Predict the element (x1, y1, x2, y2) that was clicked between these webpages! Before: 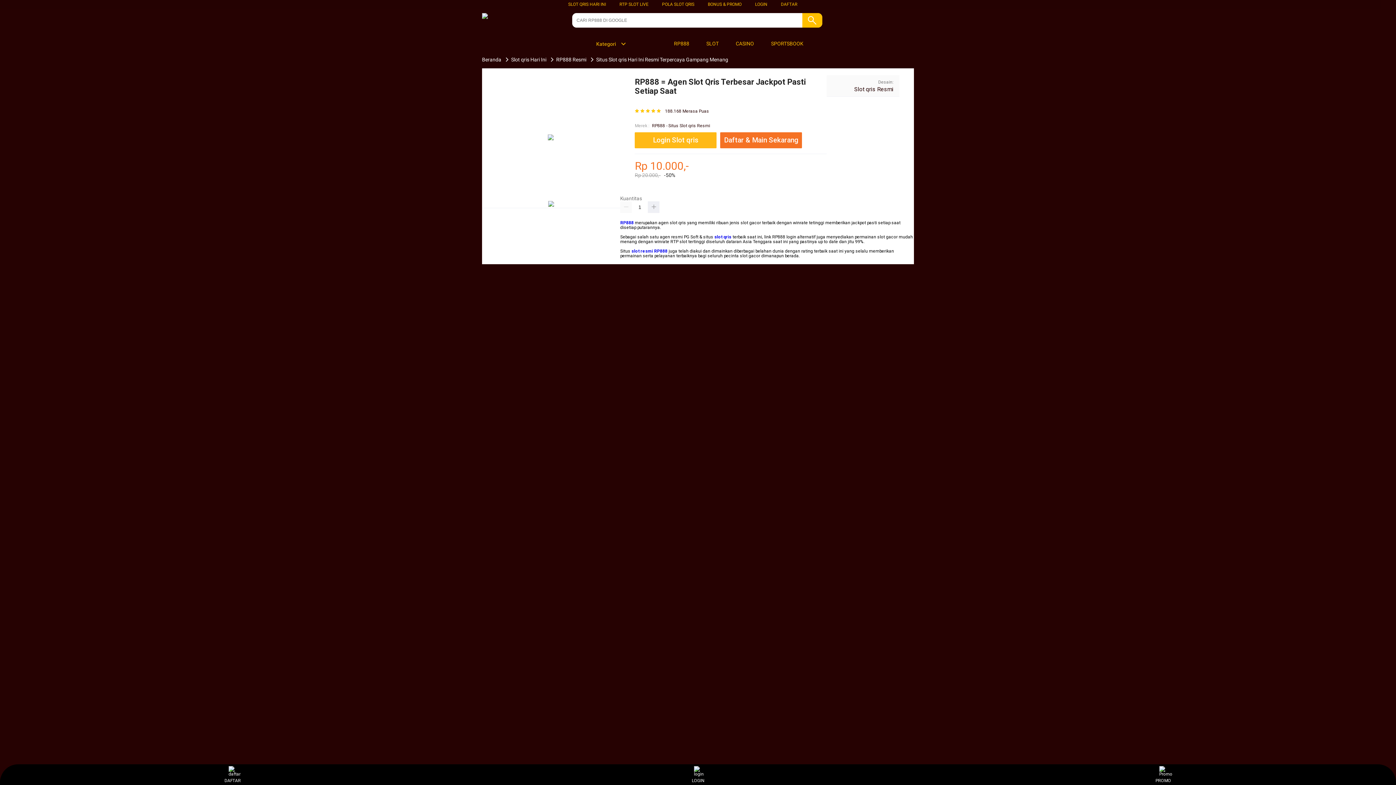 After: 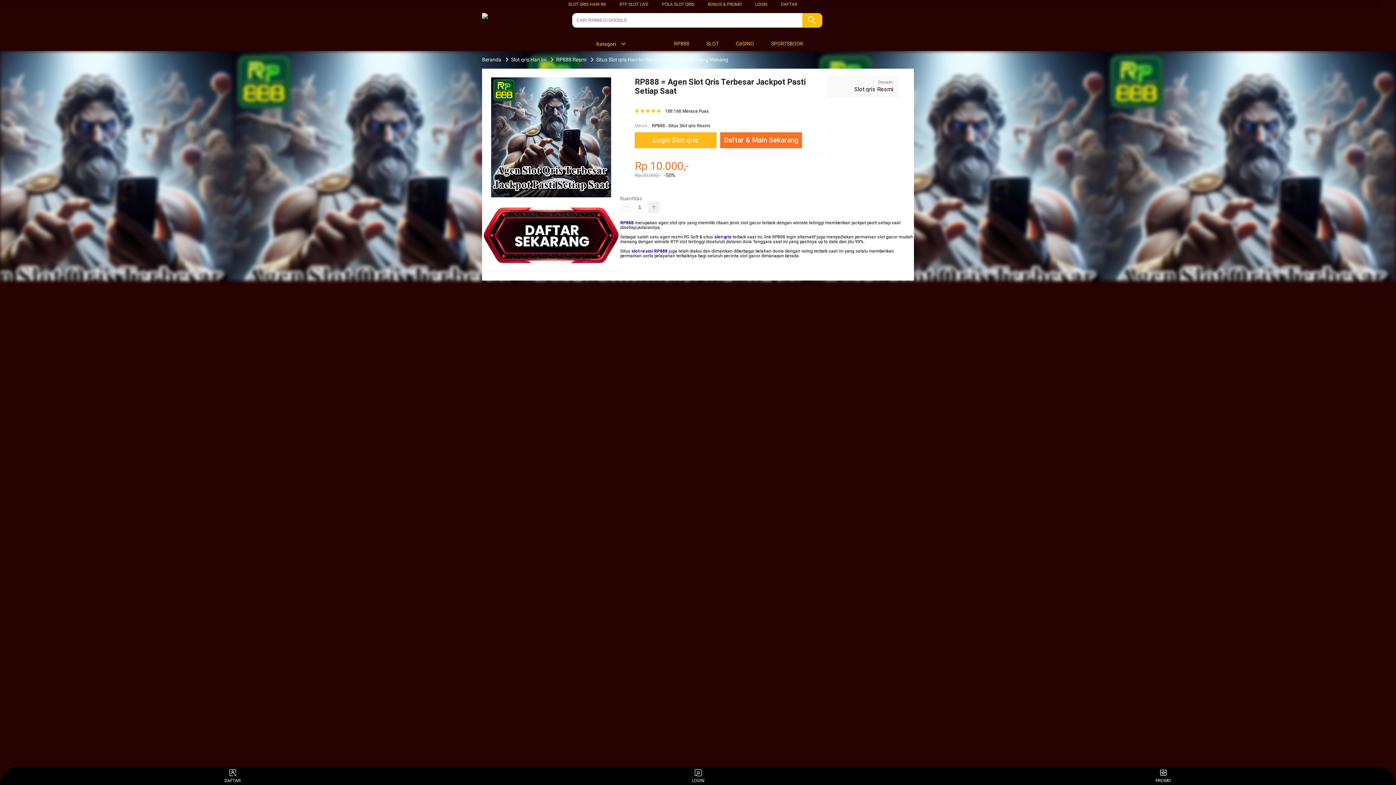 Action: label: Beranda bbox: (480, 56, 502, 62)